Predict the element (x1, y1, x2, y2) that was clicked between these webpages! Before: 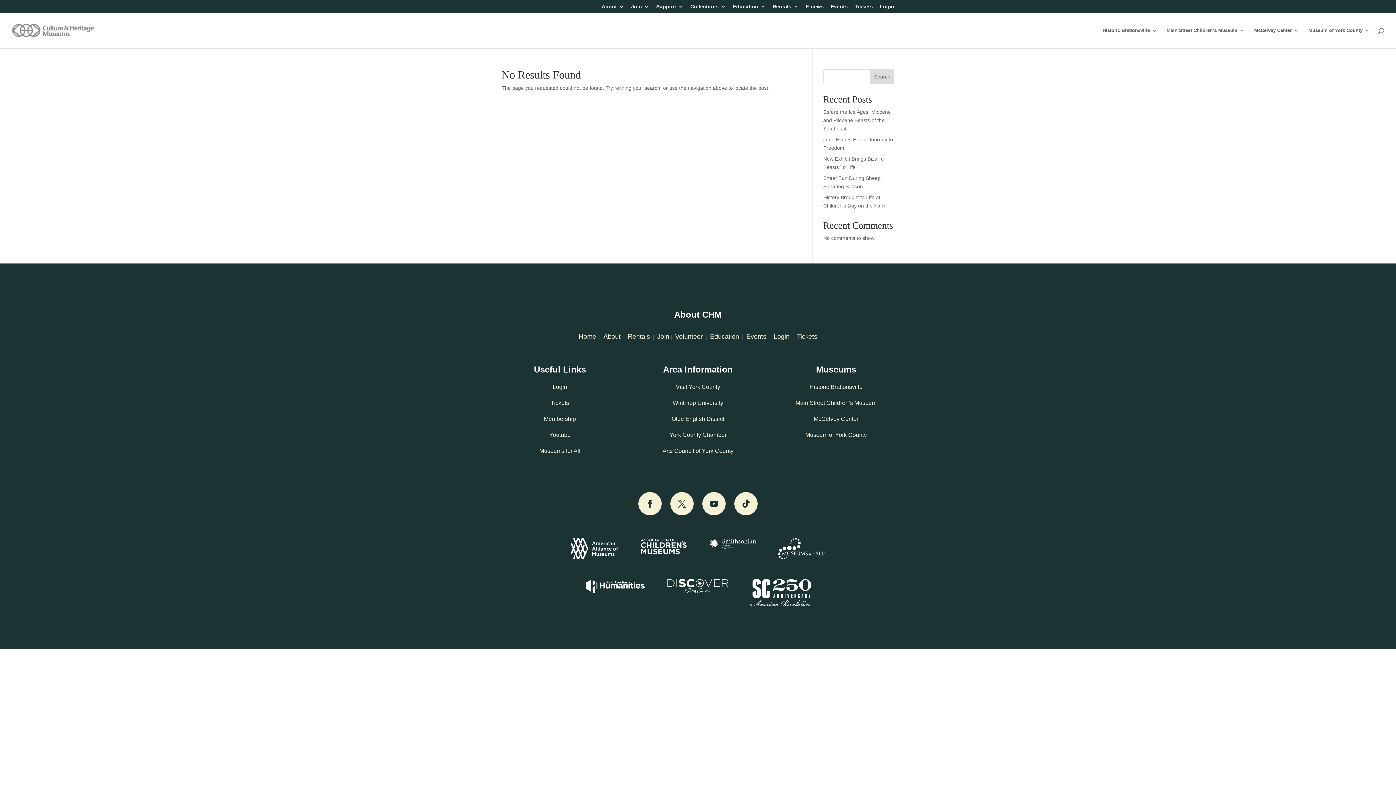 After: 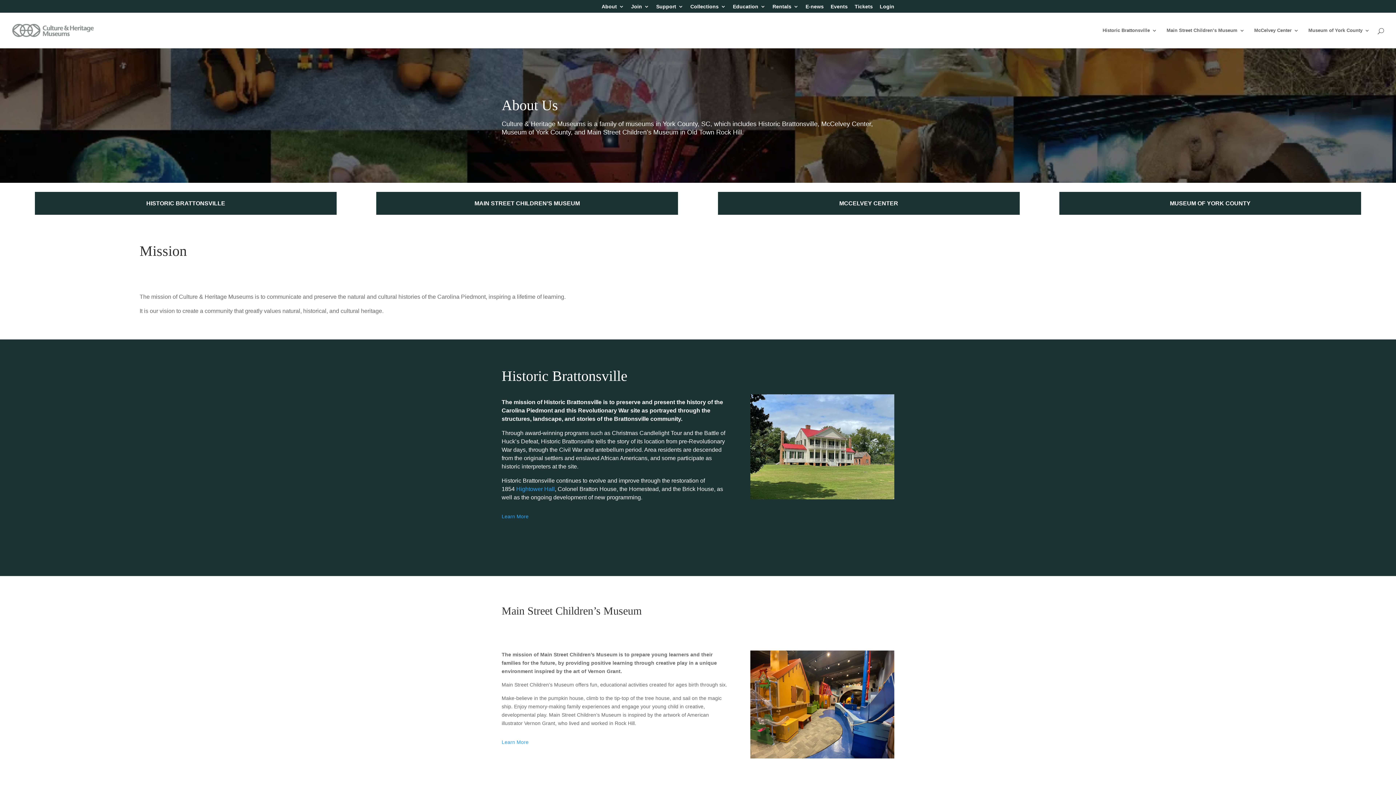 Action: label: About bbox: (603, 333, 620, 340)